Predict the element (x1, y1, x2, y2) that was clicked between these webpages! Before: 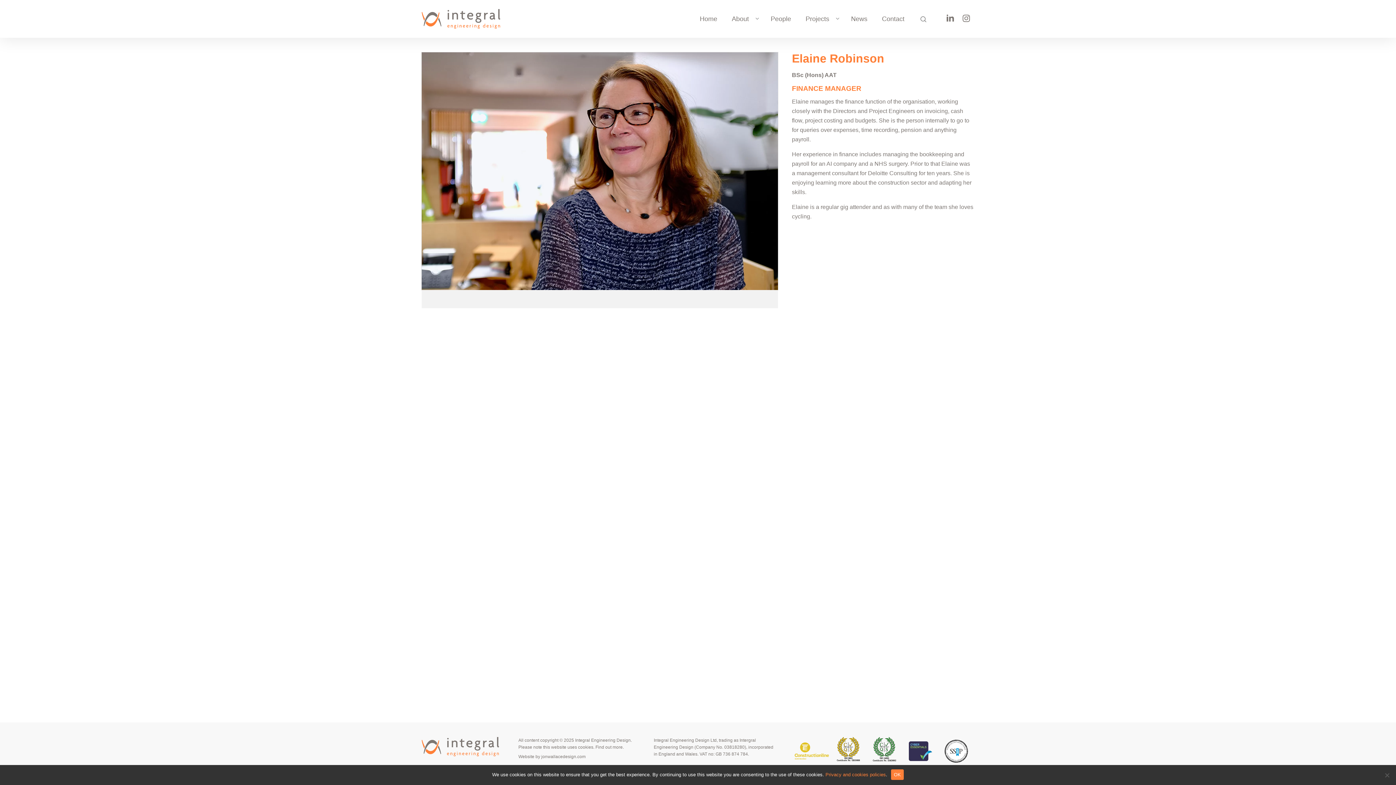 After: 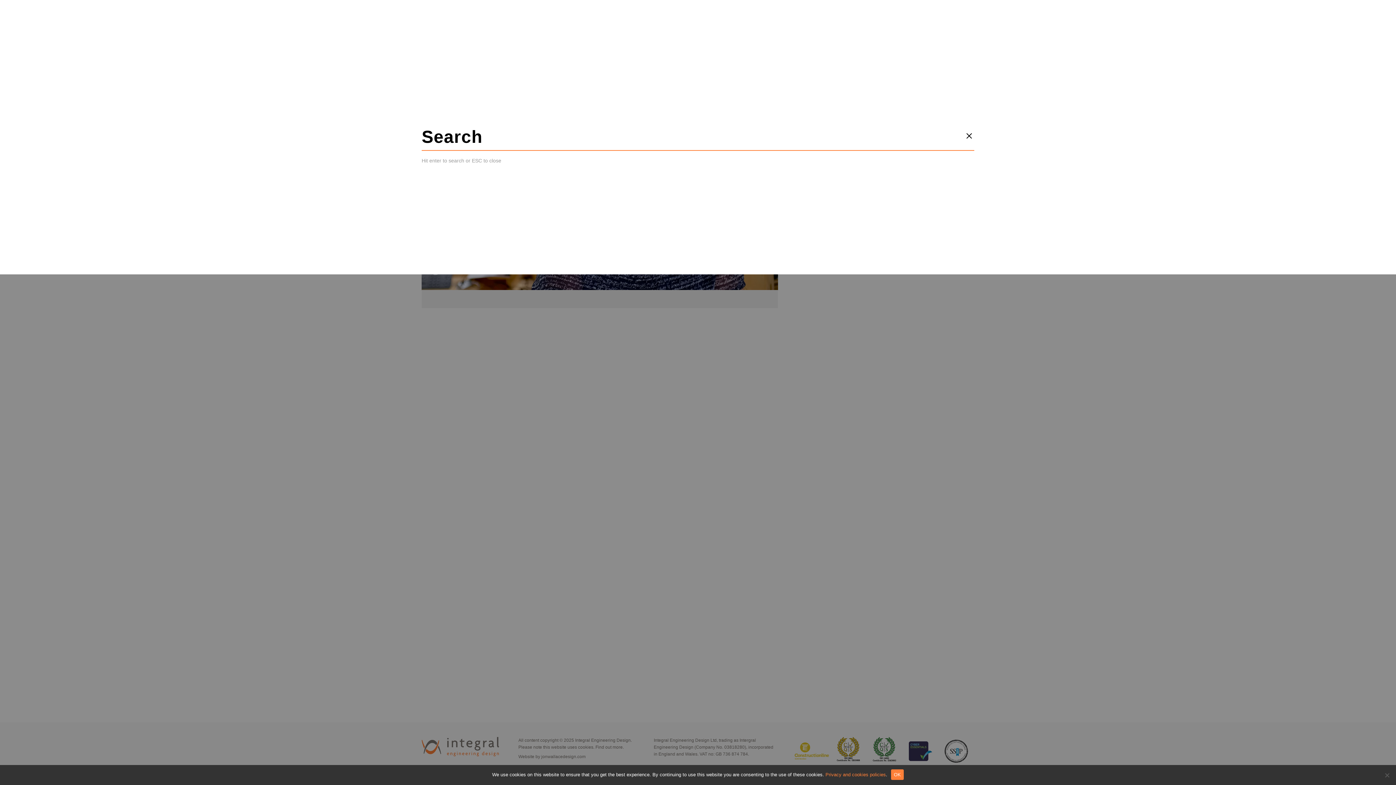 Action: bbox: (919, 15, 928, 22) label: search